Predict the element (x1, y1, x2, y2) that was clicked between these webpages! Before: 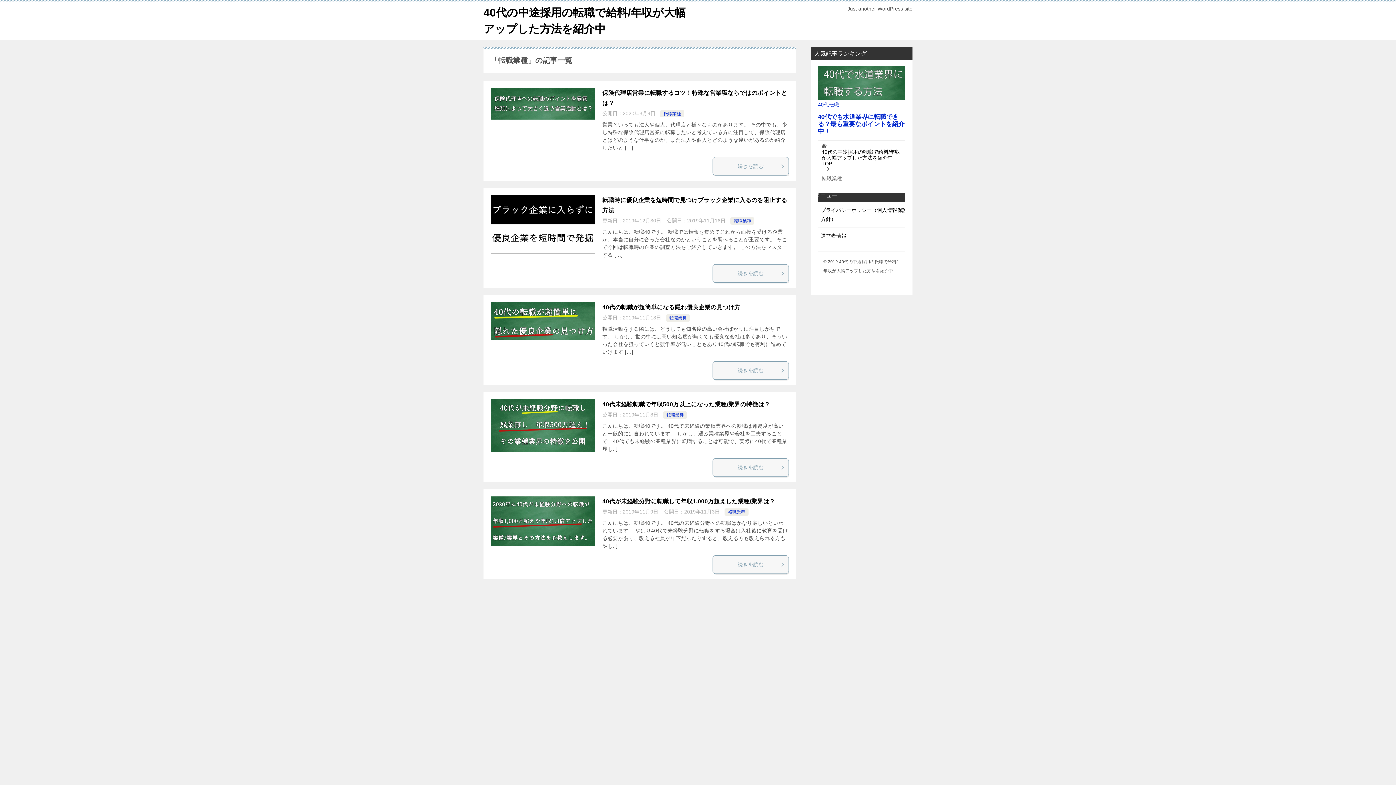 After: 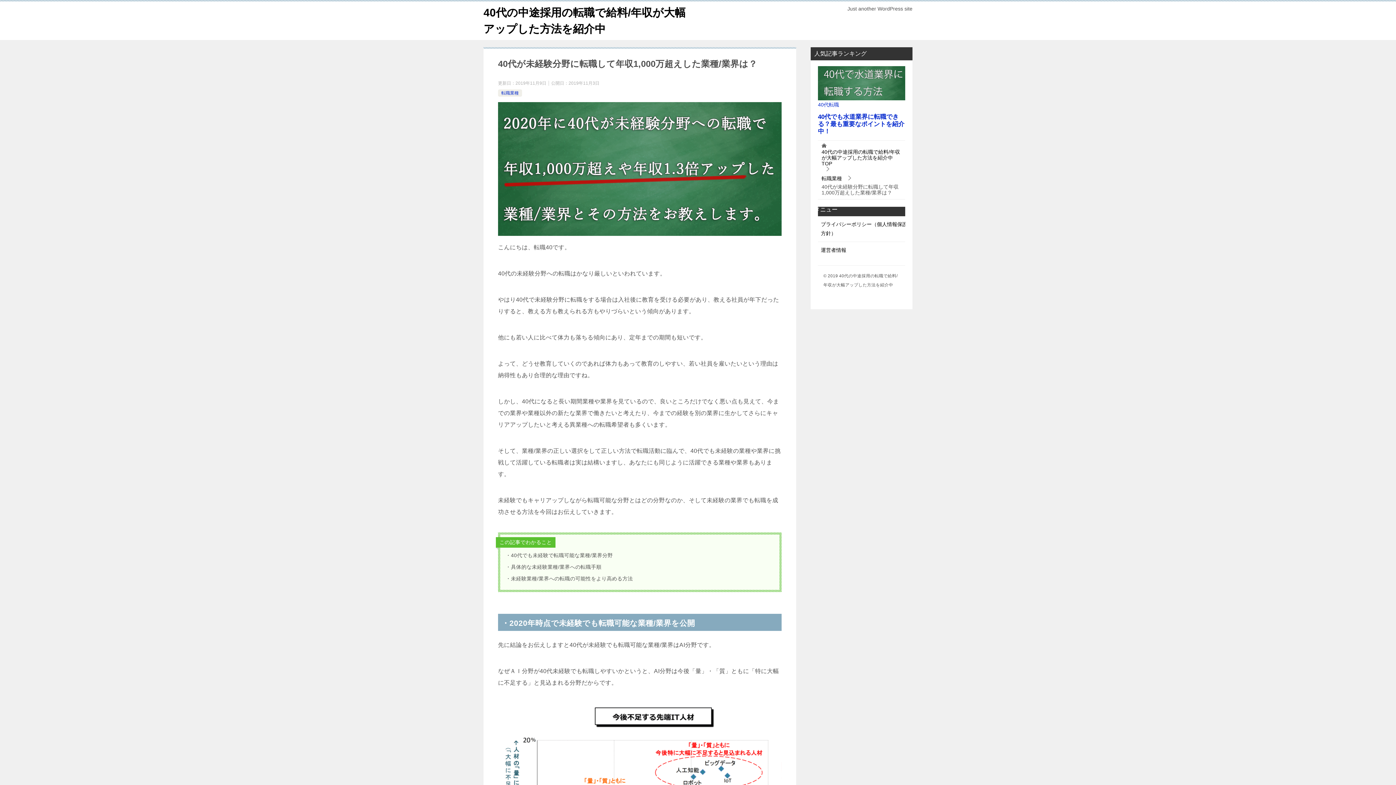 Action: label: 続きを読む bbox: (712, 555, 789, 574)